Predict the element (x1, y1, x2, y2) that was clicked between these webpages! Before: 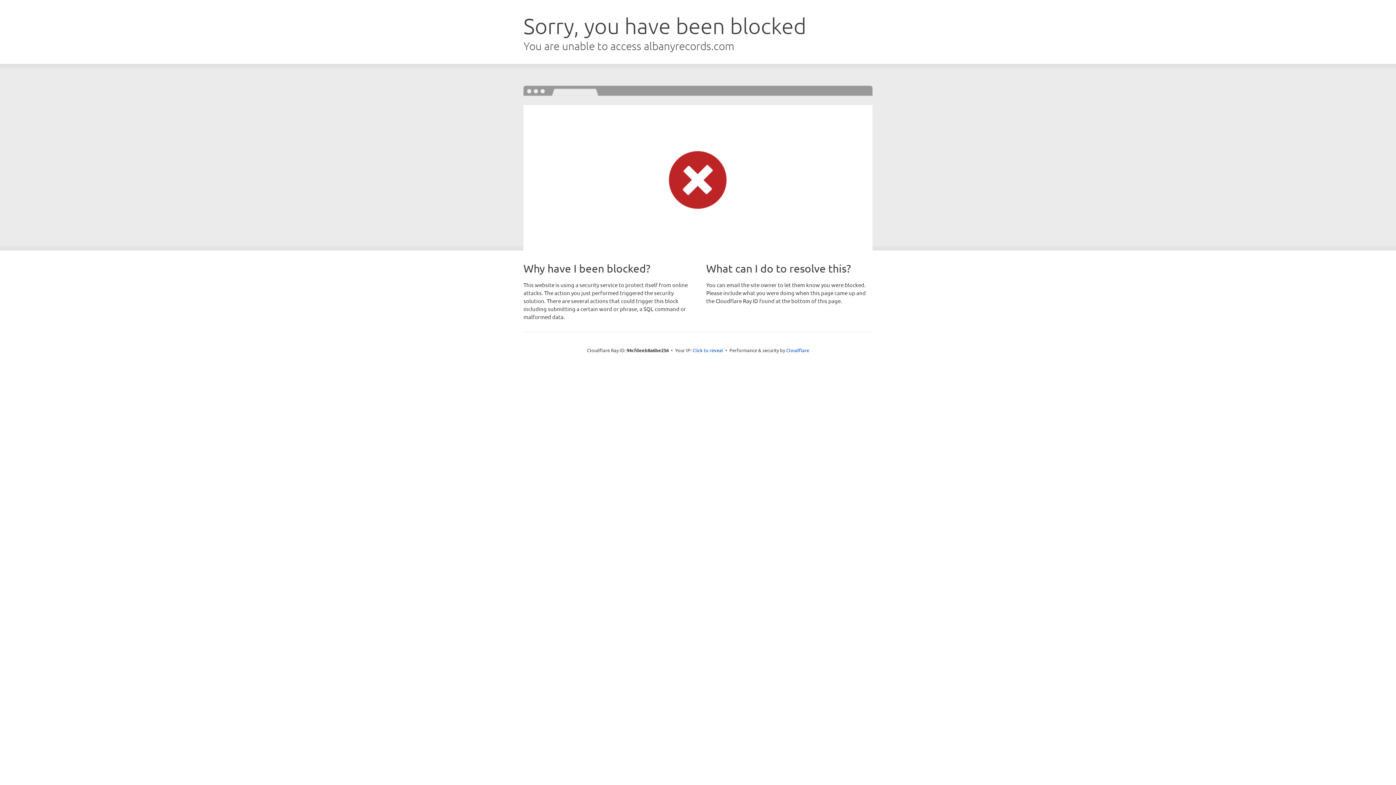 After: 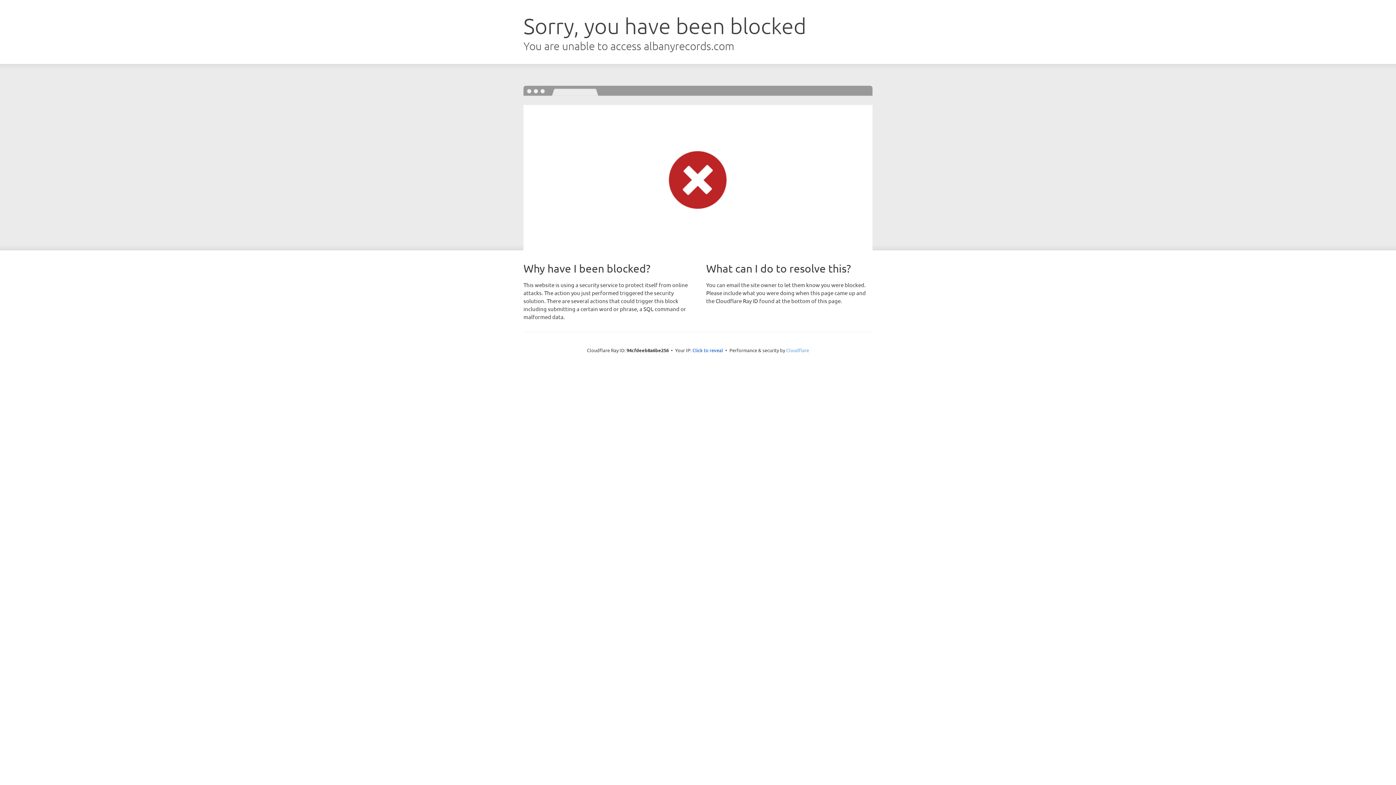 Action: label: Cloudflare bbox: (786, 347, 809, 353)